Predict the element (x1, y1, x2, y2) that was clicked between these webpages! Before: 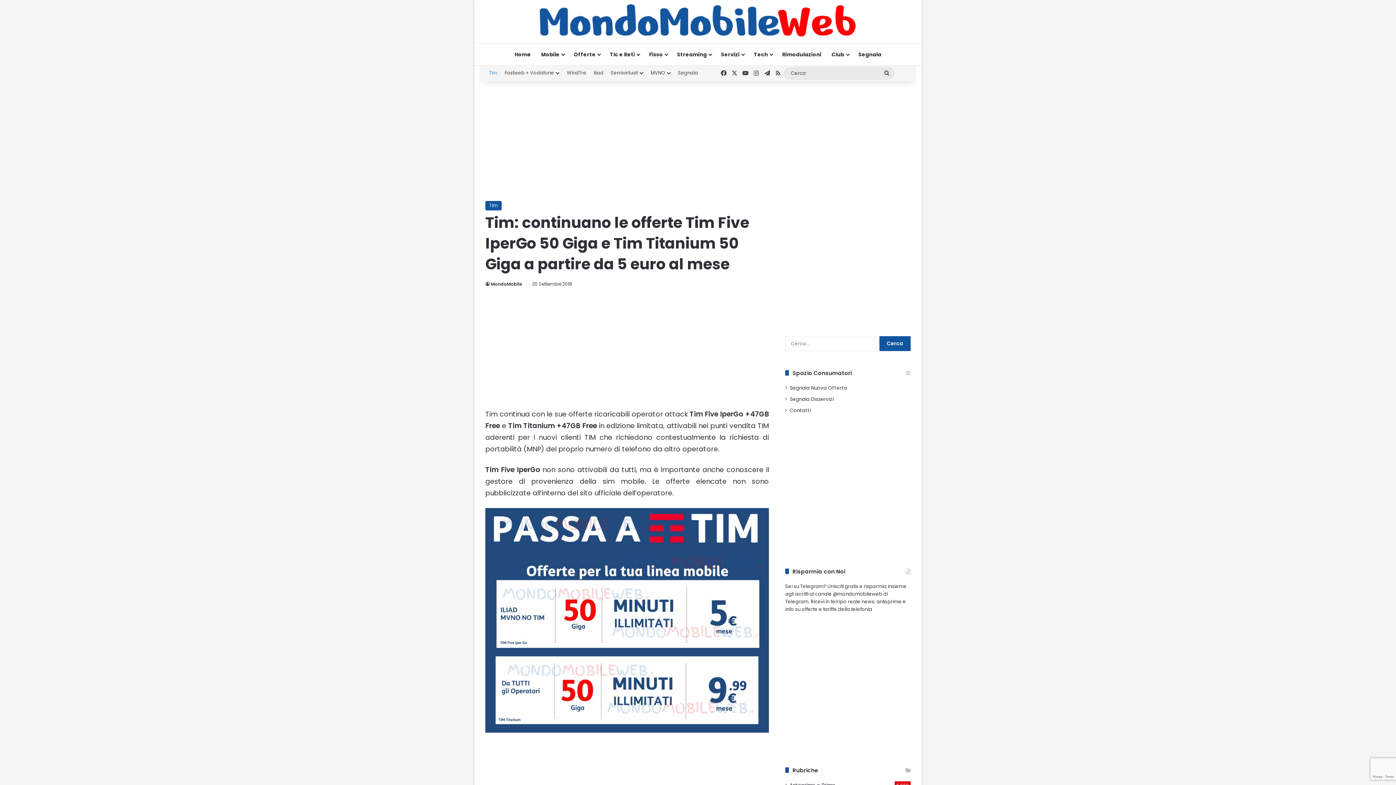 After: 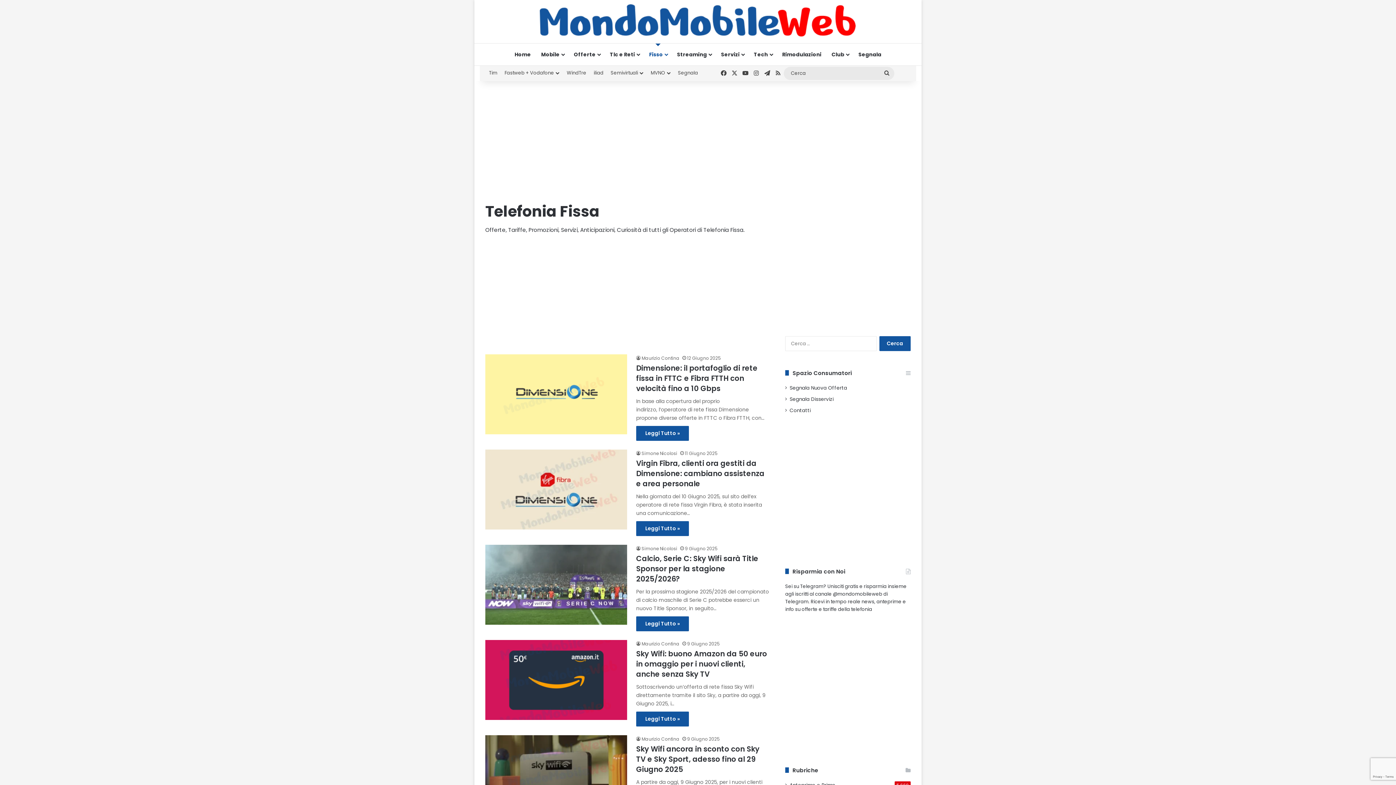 Action: label: Fisso bbox: (644, 43, 672, 65)